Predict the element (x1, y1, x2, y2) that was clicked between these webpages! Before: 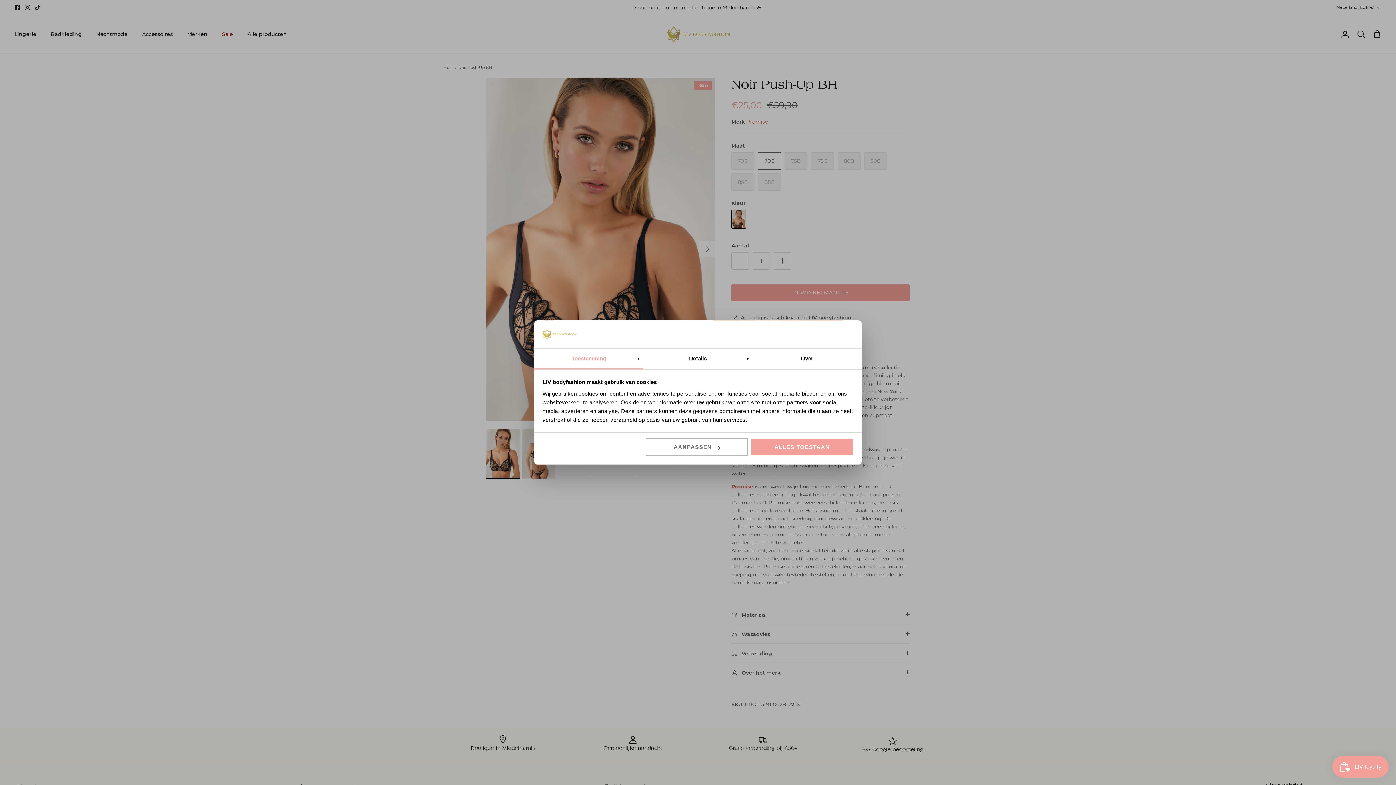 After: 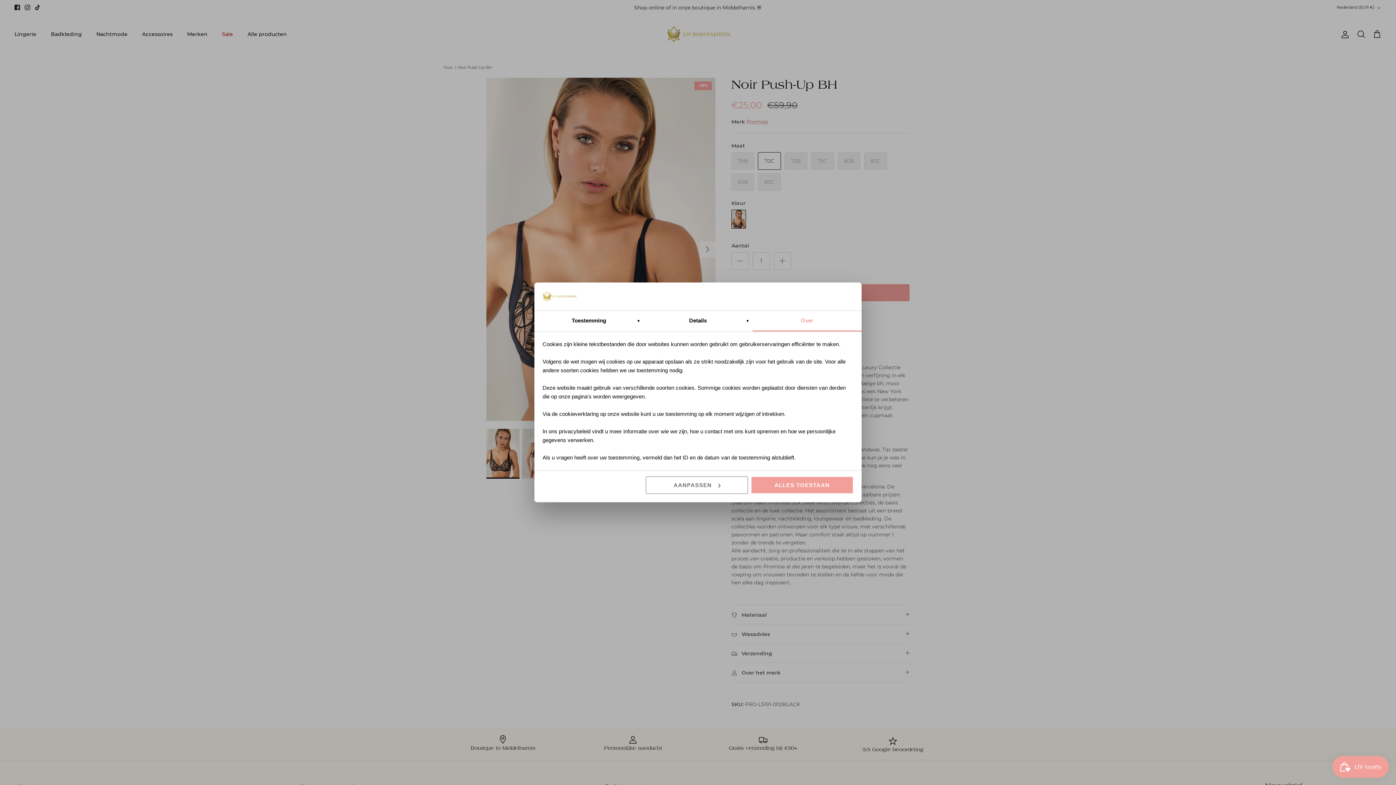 Action: label: Over bbox: (752, 348, 861, 369)